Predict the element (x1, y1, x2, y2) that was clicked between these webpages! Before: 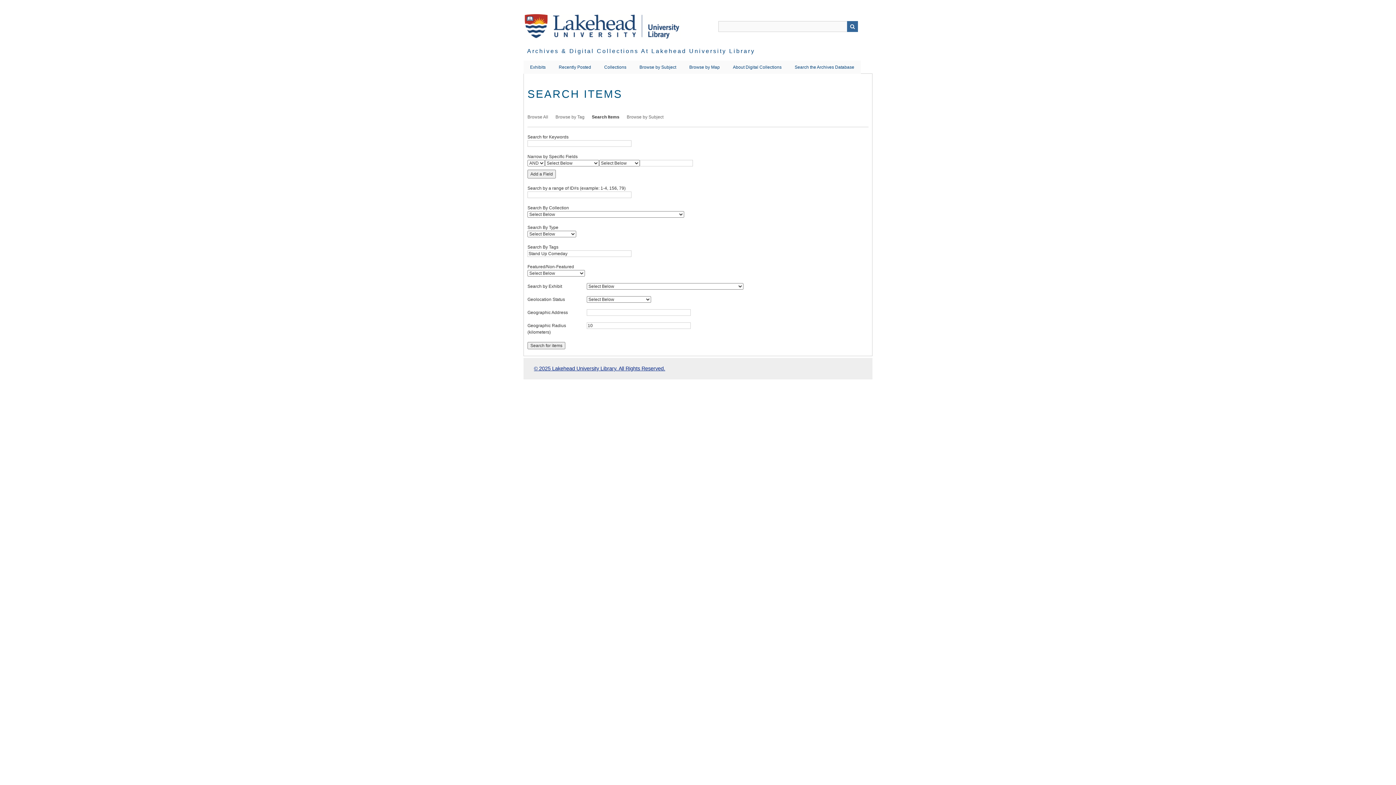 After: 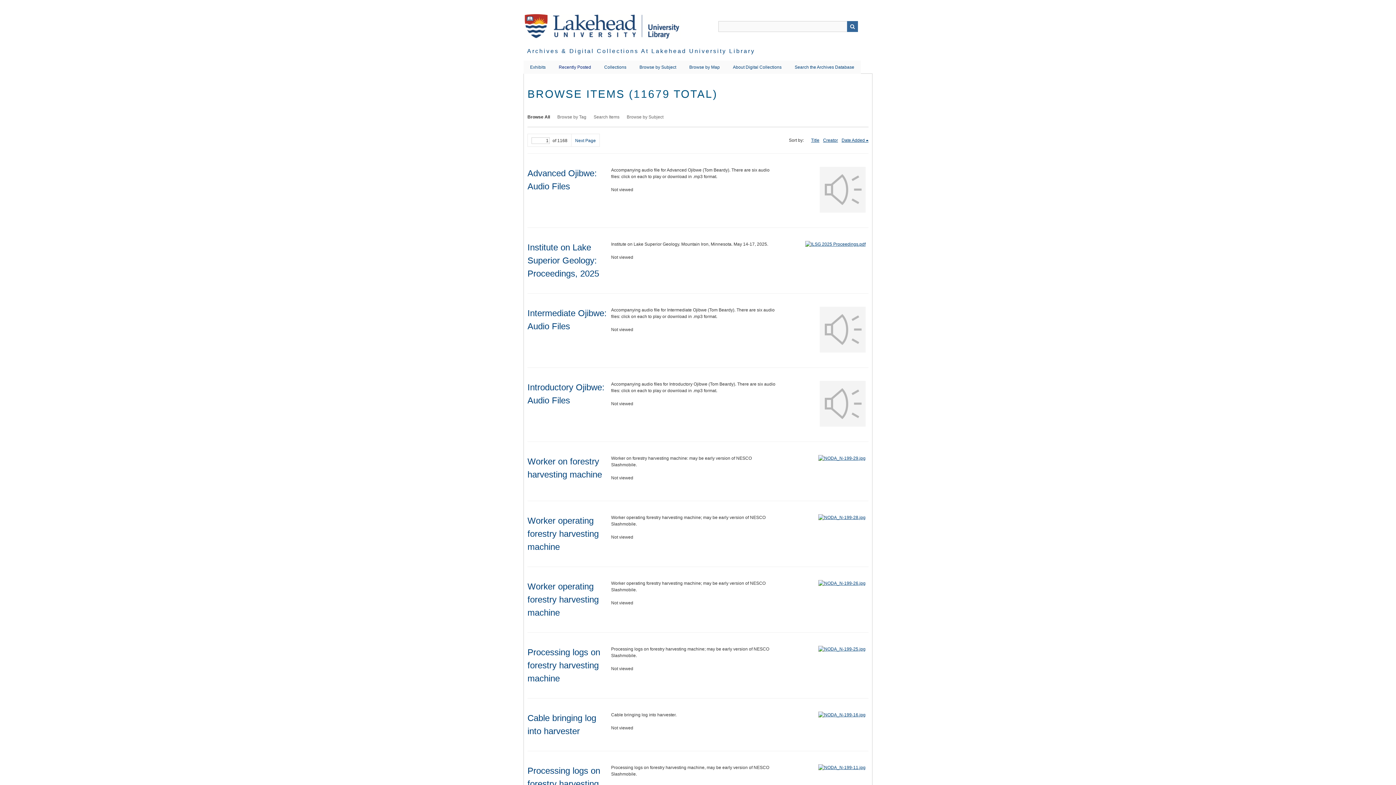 Action: bbox: (527, 114, 548, 119) label: Browse All